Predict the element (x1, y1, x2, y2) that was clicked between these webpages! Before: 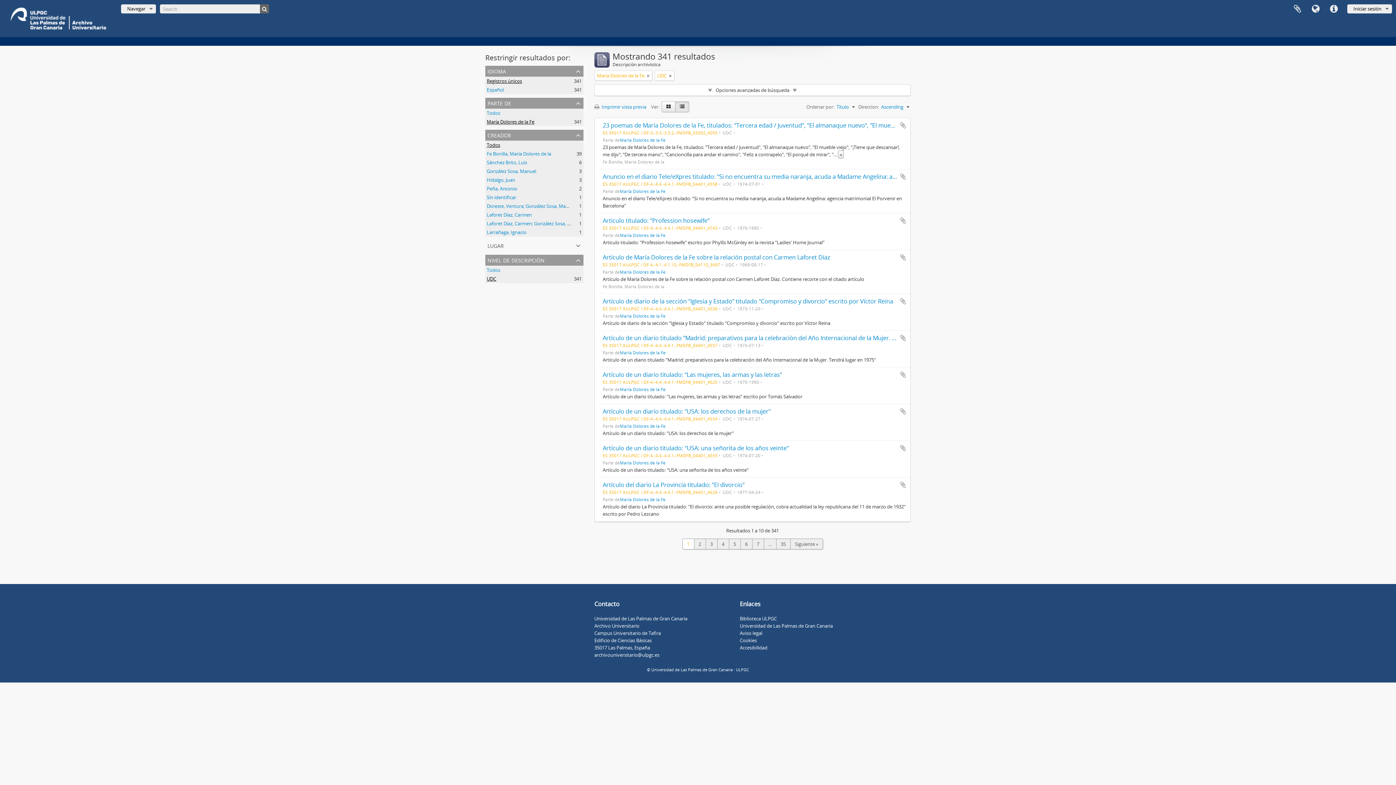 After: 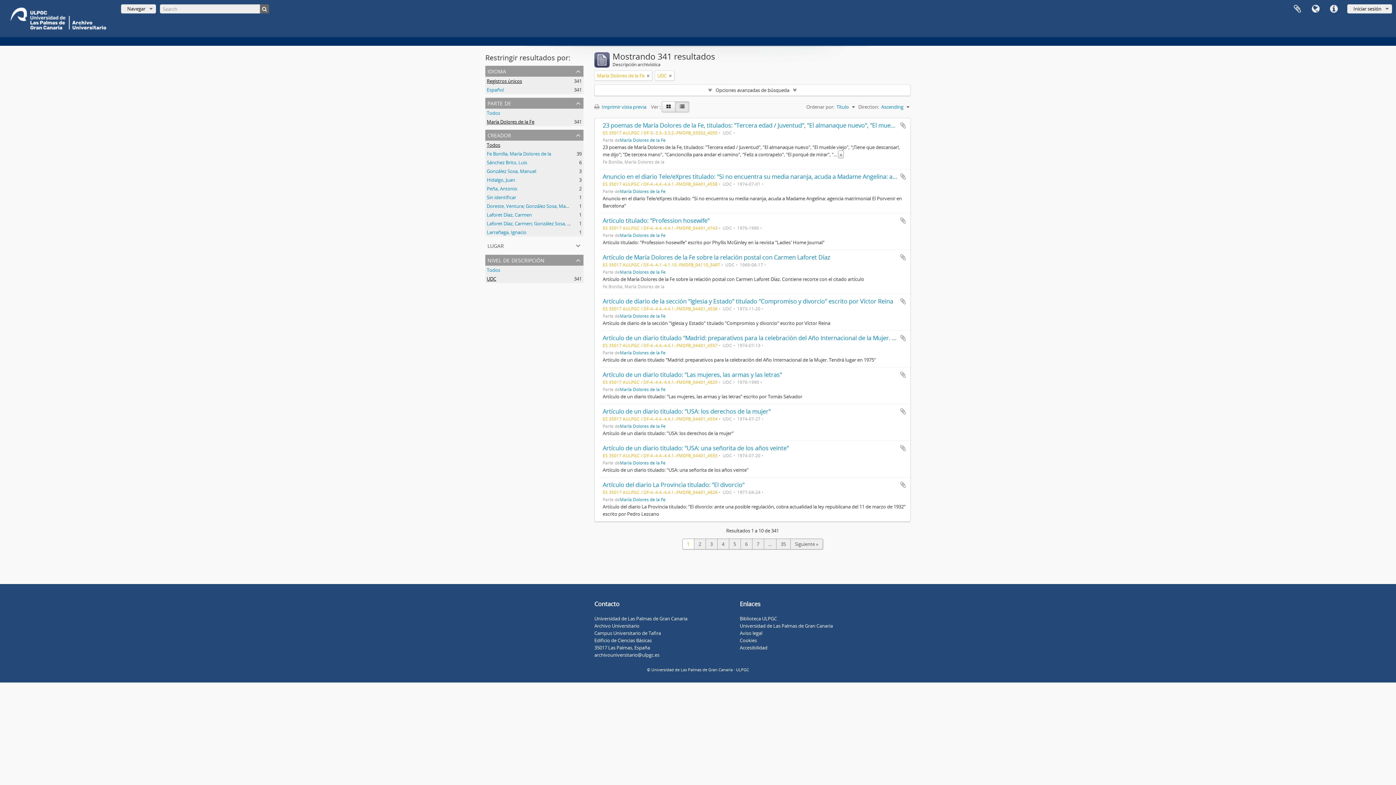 Action: label: Accesibilidad bbox: (740, 644, 767, 651)